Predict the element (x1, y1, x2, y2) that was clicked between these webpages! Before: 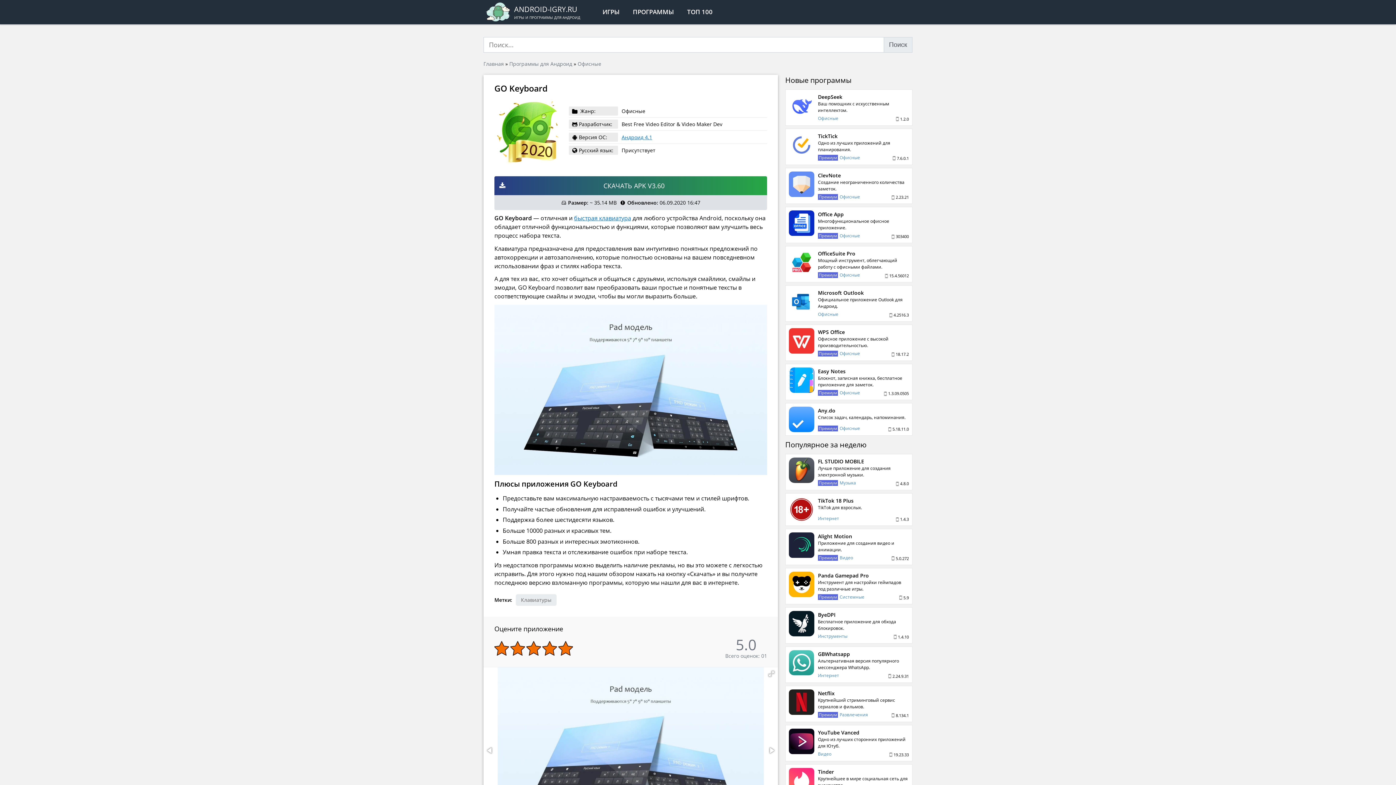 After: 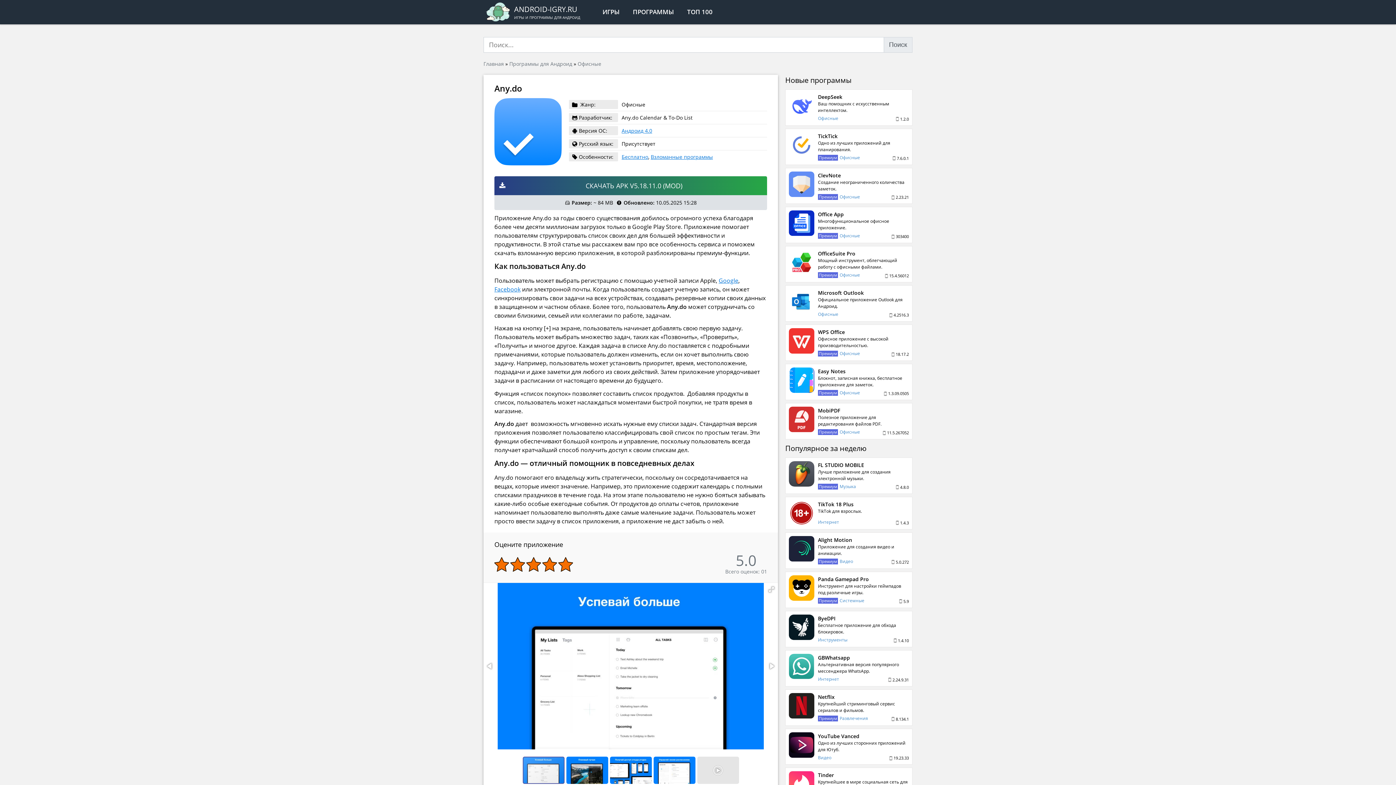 Action: bbox: (785, 403, 912, 436) label: Any.do
Список задач, календарь, напоминания.
Премиум
Офисные
5.18.11.0